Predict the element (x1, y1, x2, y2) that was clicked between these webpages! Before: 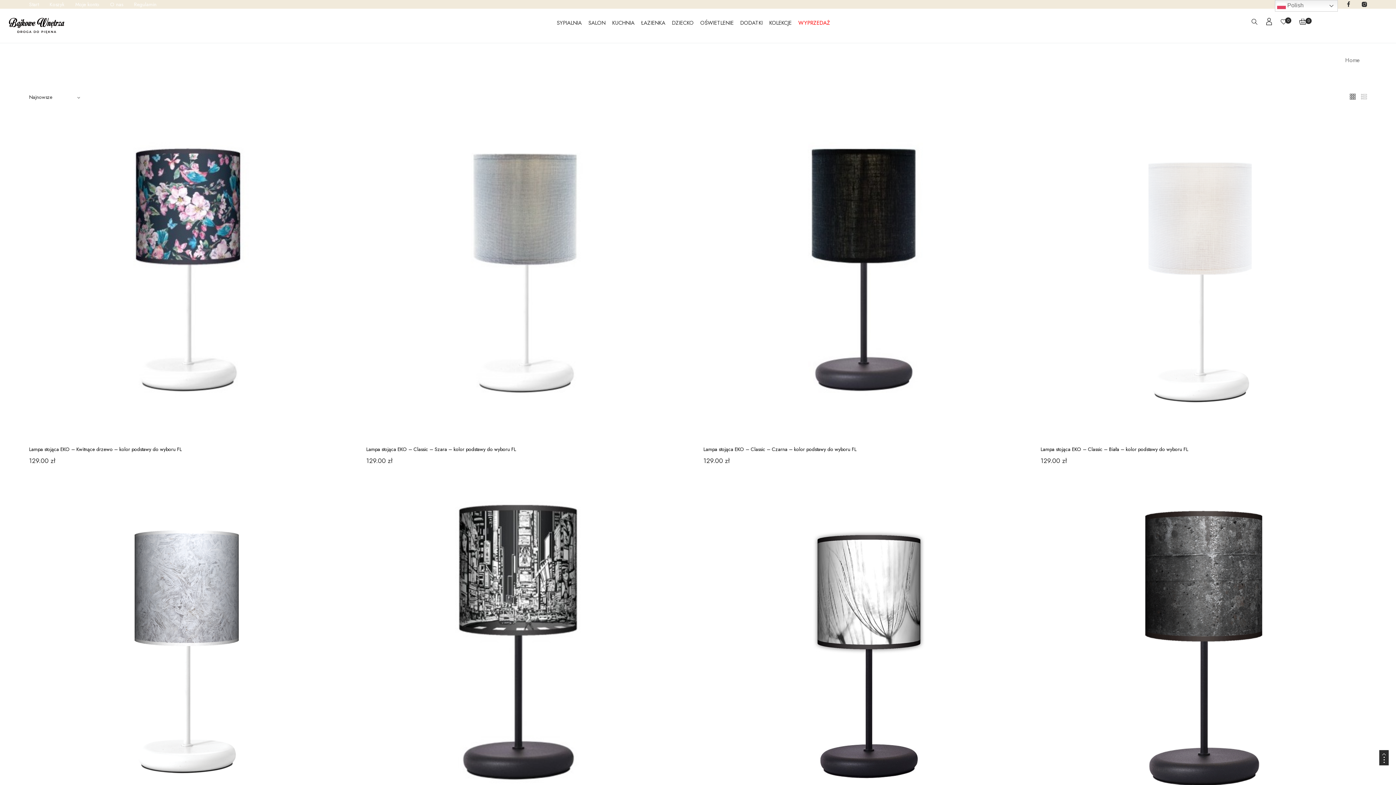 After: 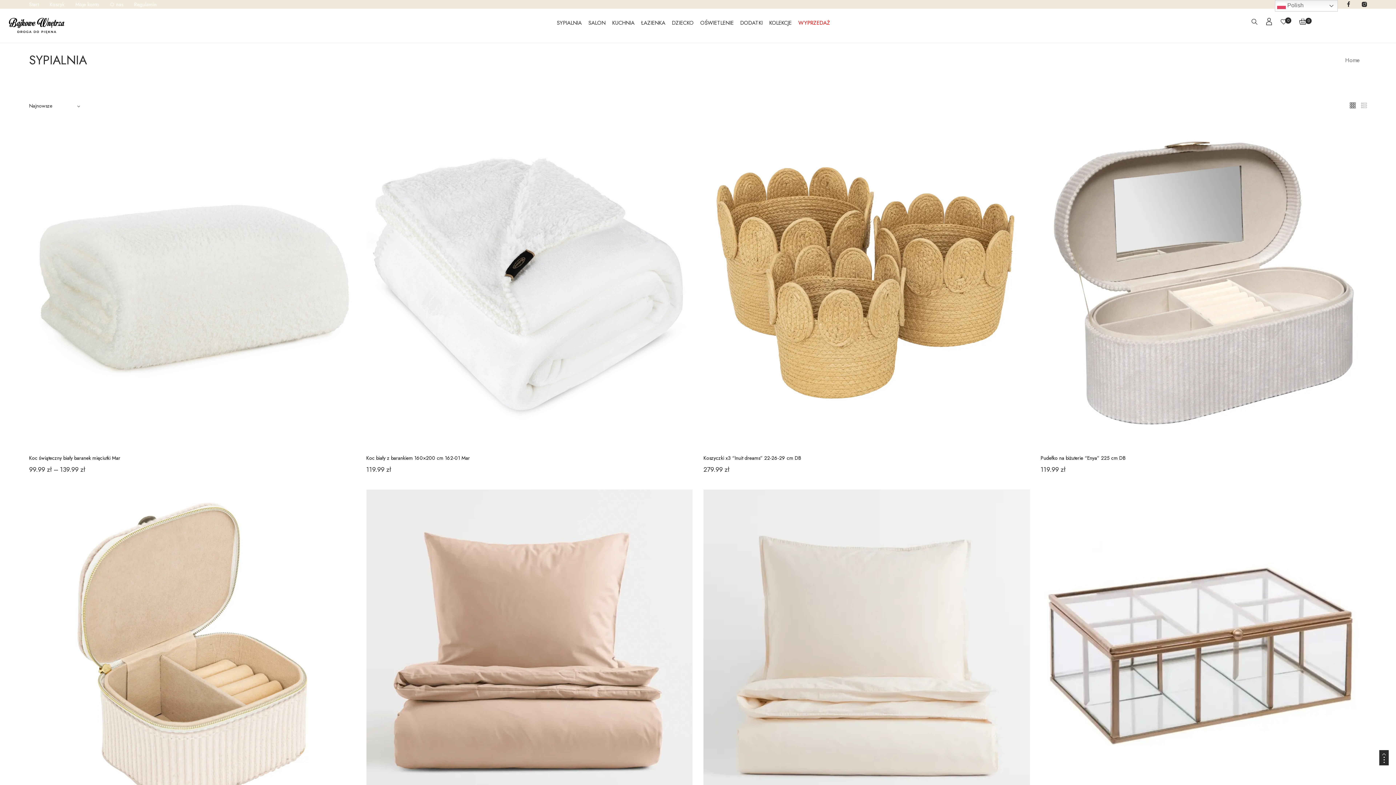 Action: bbox: (556, 17, 582, 28) label: SYPIALNIA